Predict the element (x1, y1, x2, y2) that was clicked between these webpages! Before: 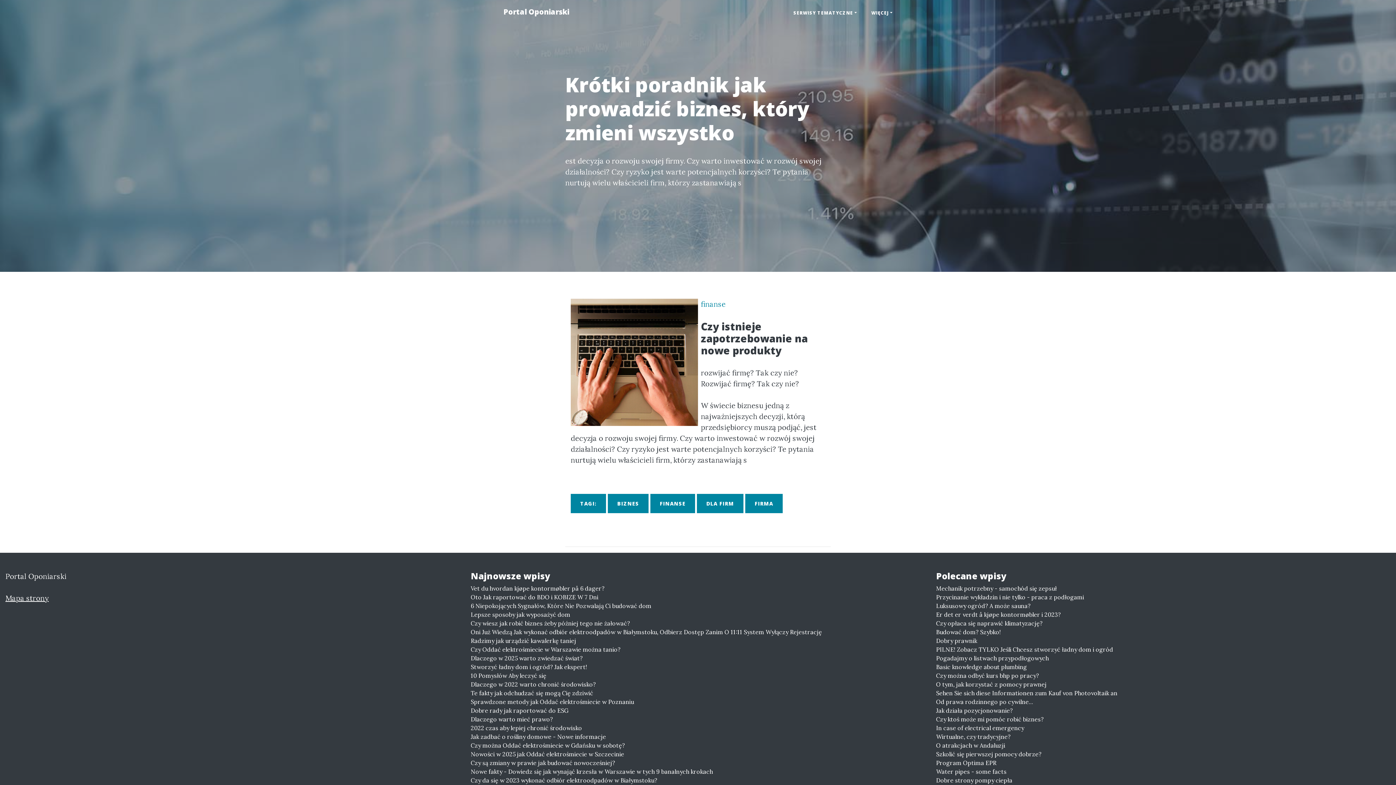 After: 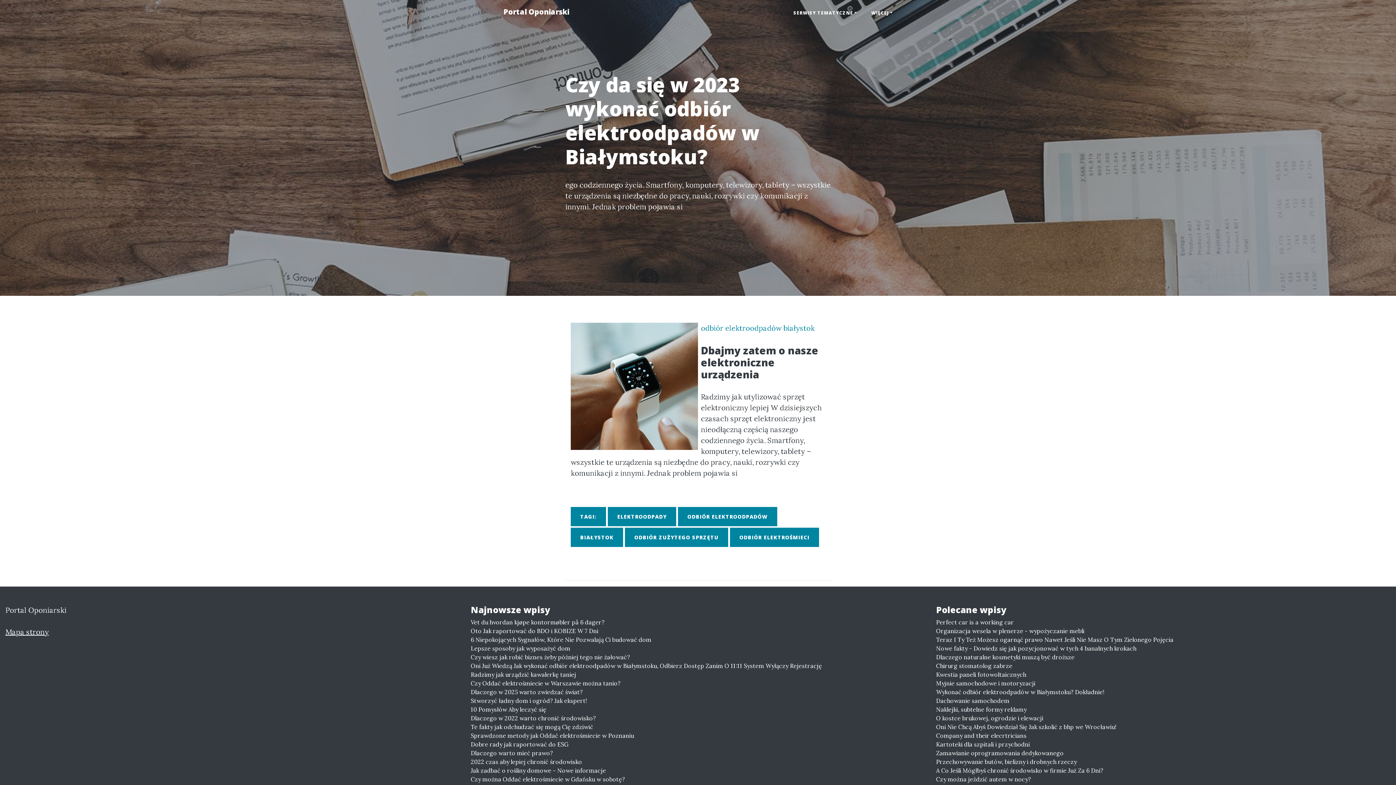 Action: bbox: (470, 776, 925, 785) label: Czy da się w 2023 wykonać odbiór elektroodpadów w Białymstoku?